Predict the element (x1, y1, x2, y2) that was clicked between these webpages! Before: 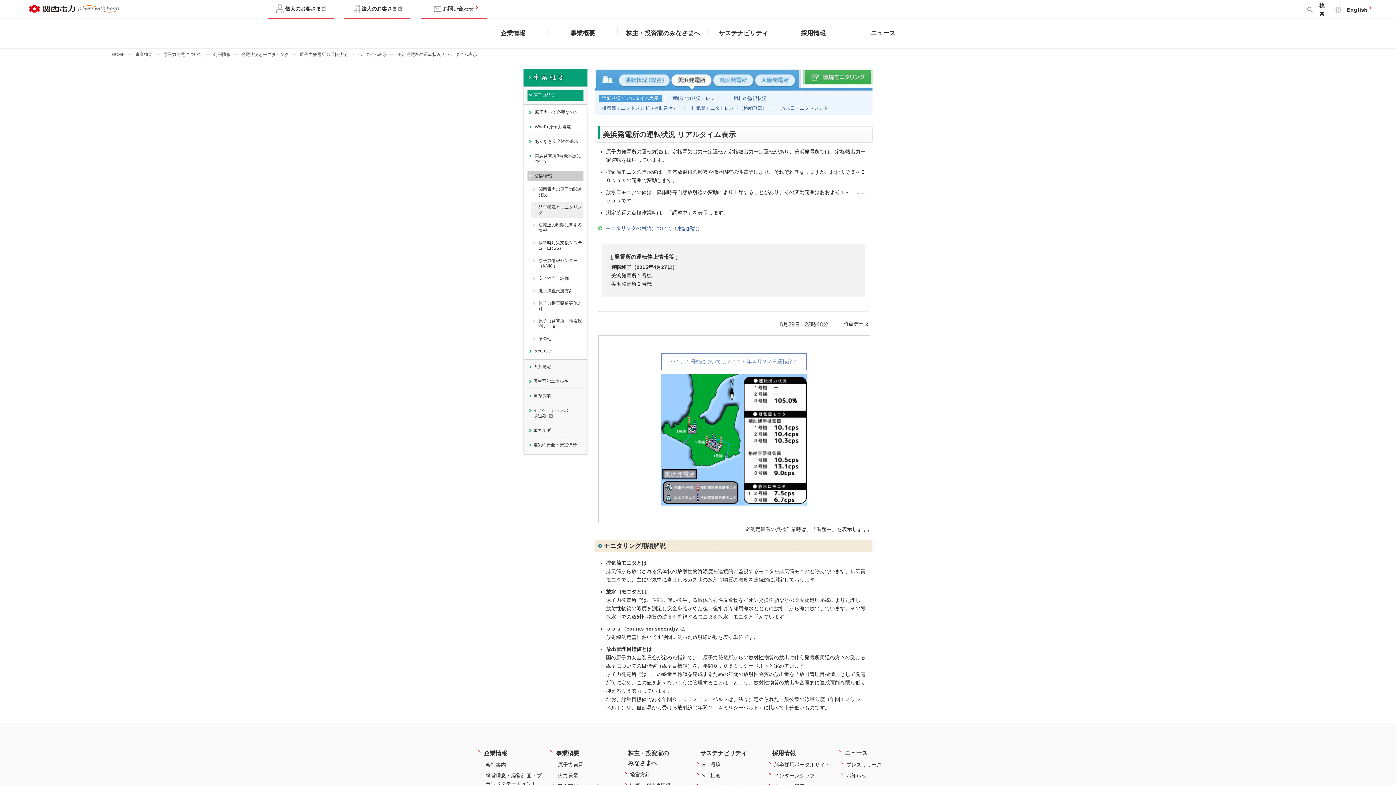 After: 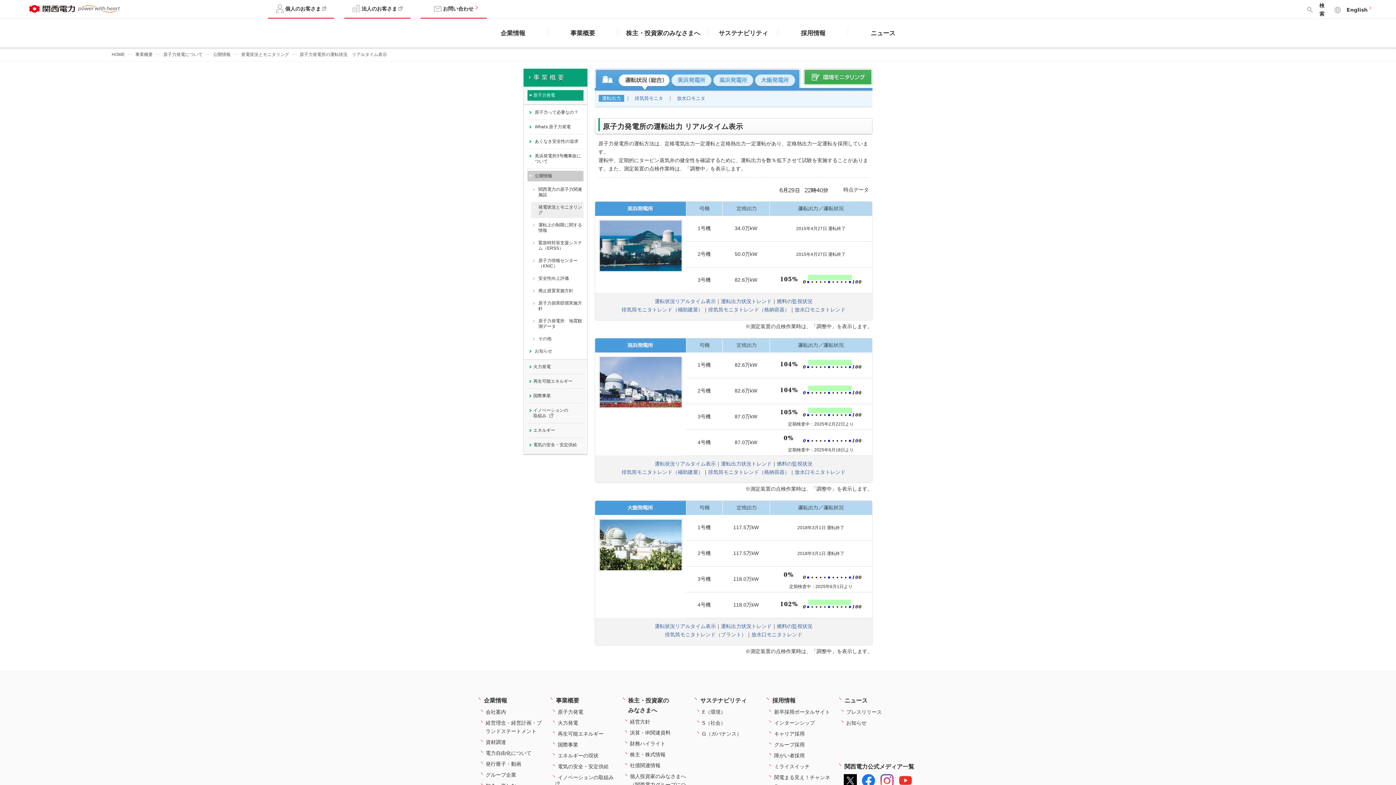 Action: label: 原子力発電所の運転状況　リアルタイム表示 bbox: (299, 50, 386, 58)